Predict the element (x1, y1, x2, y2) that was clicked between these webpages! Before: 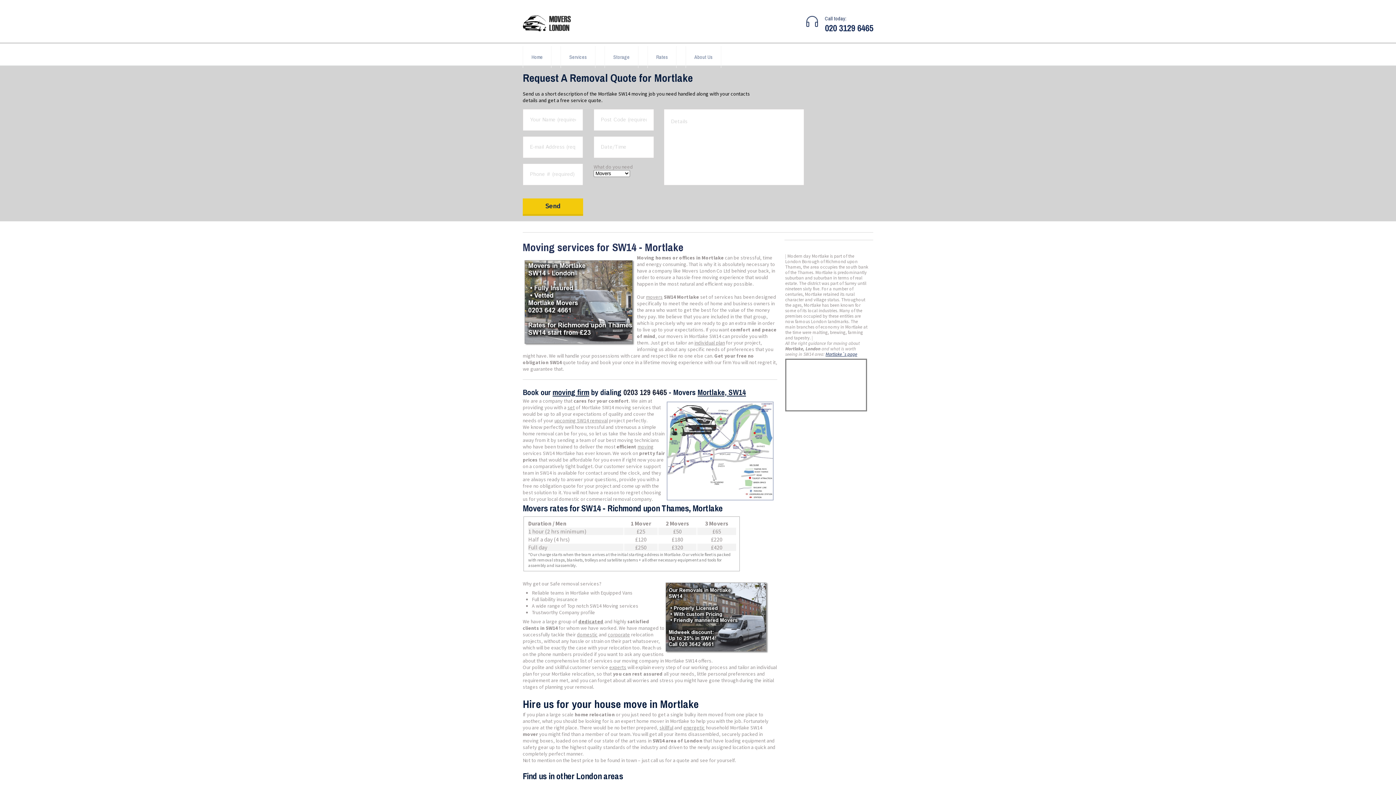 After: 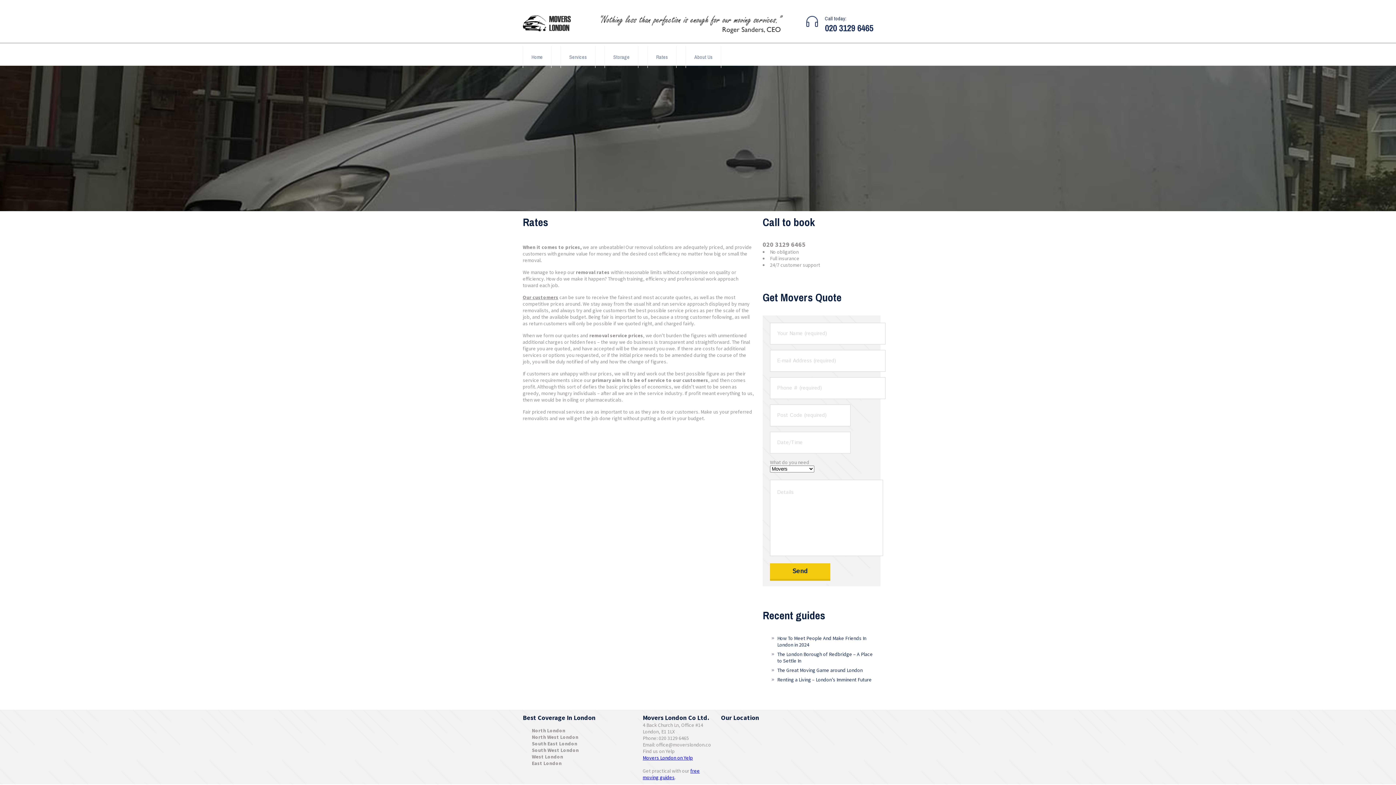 Action: label: Rates bbox: (647, 46, 676, 68)